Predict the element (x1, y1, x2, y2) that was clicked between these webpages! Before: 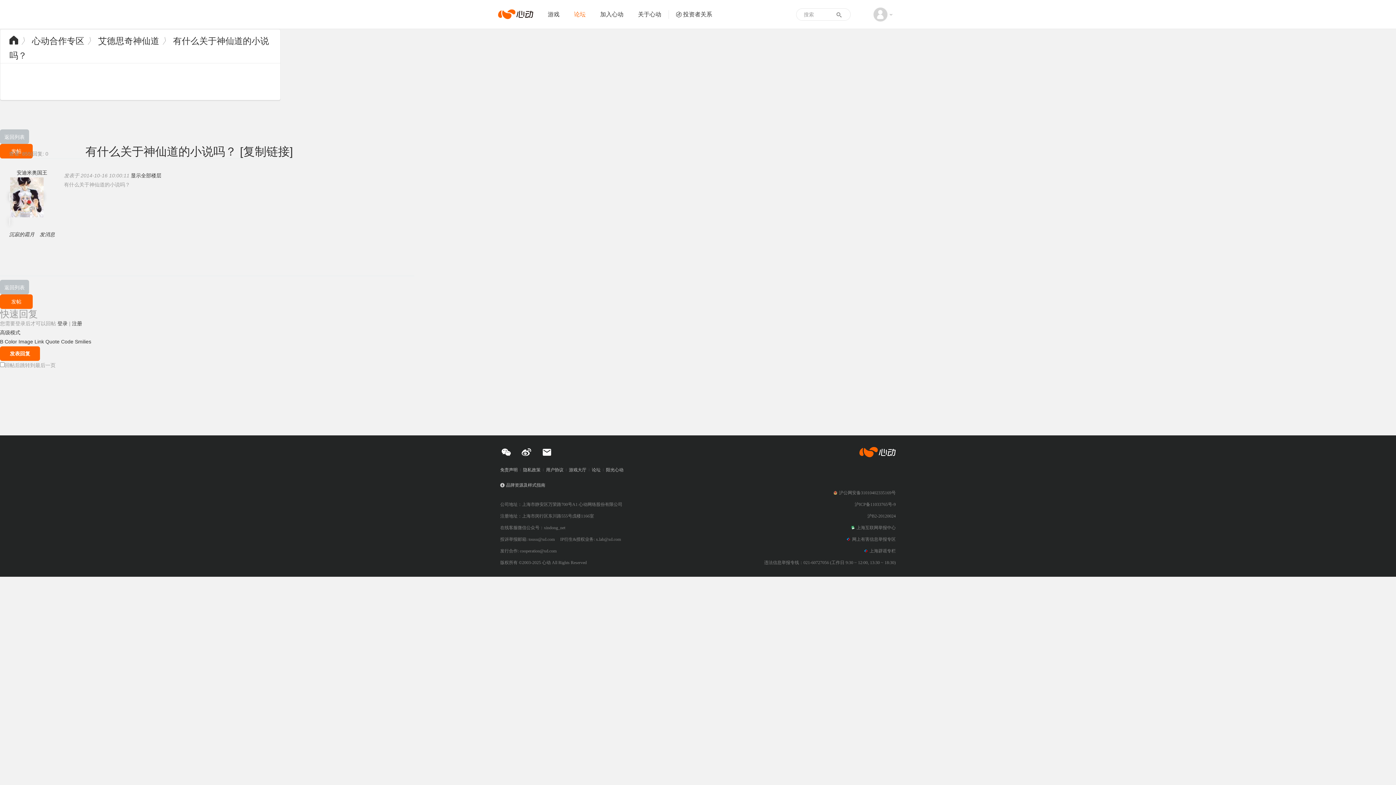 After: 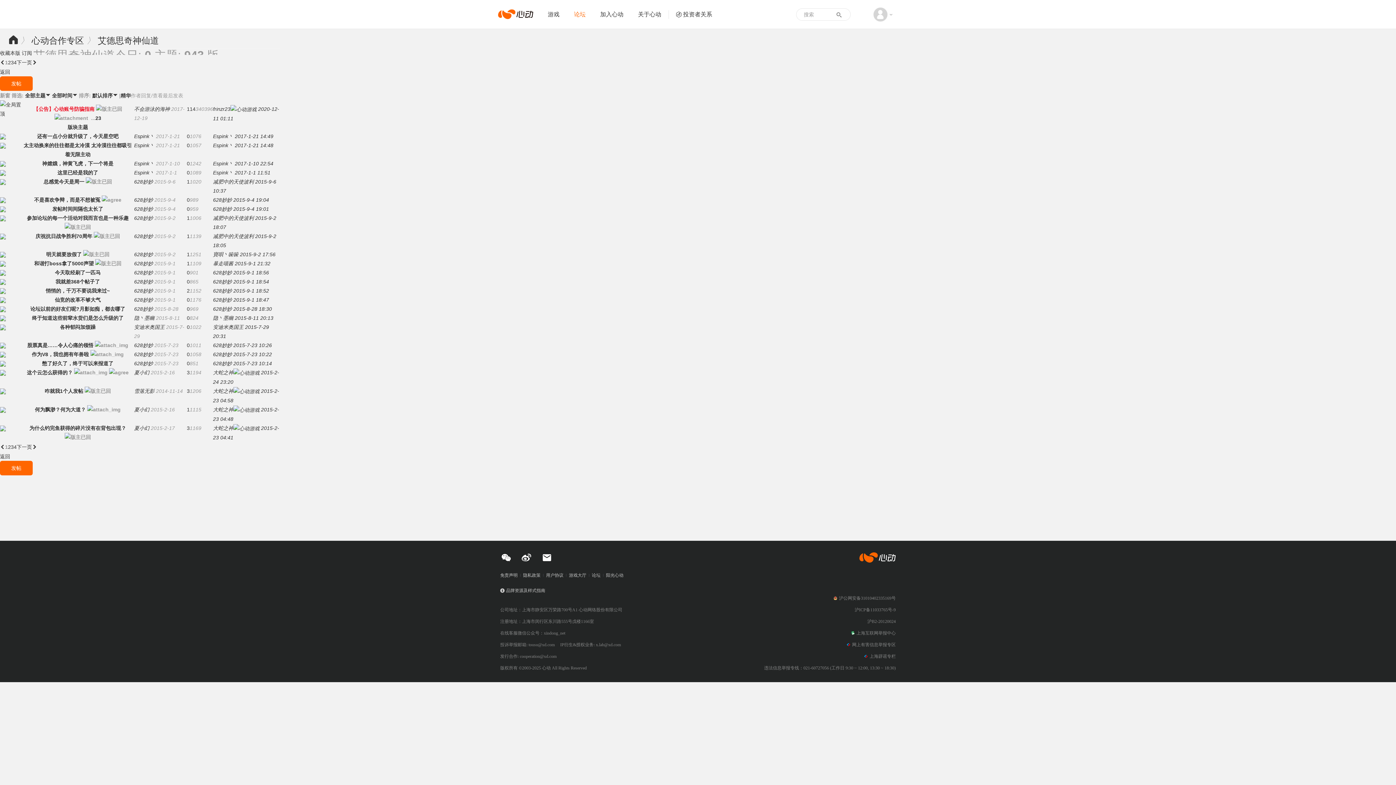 Action: bbox: (0, 280, 29, 294) label: 返回列表